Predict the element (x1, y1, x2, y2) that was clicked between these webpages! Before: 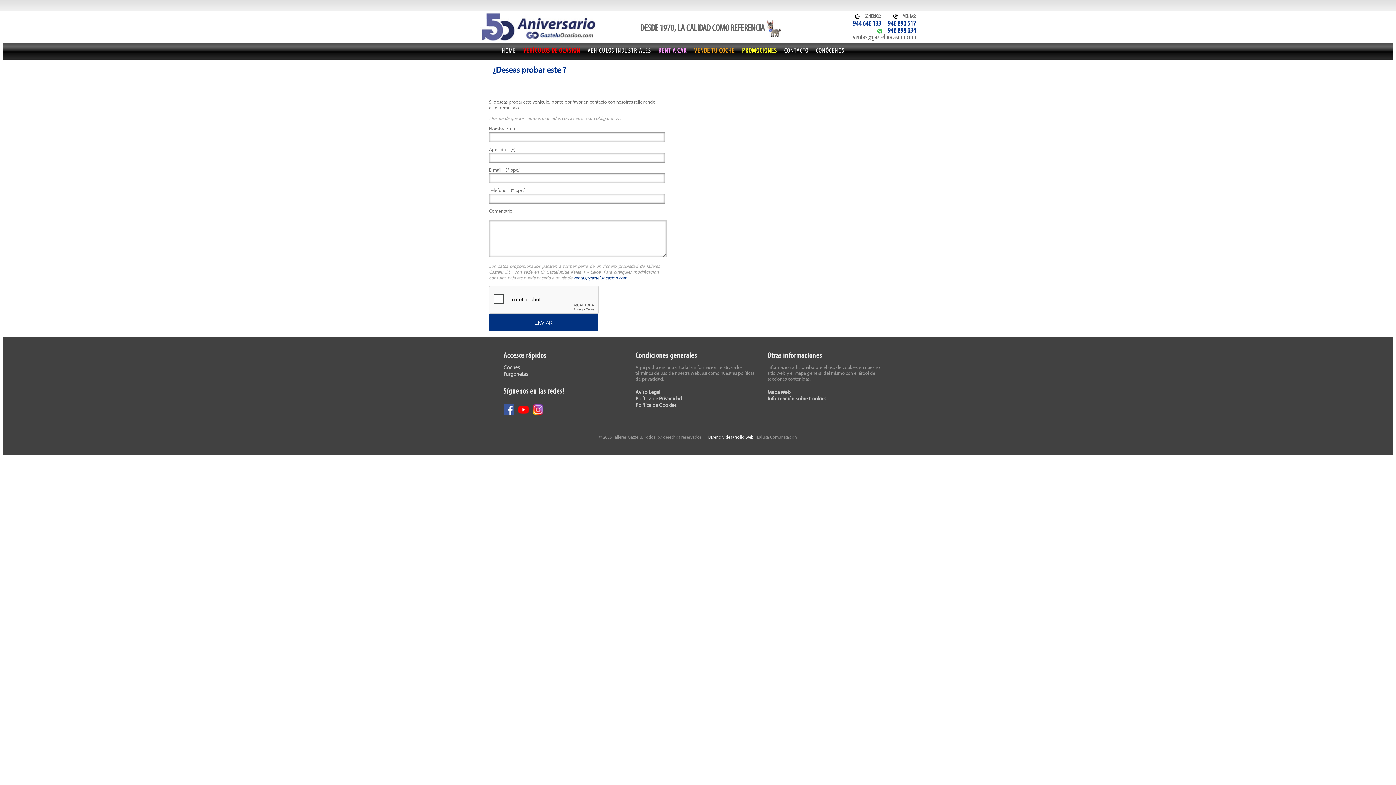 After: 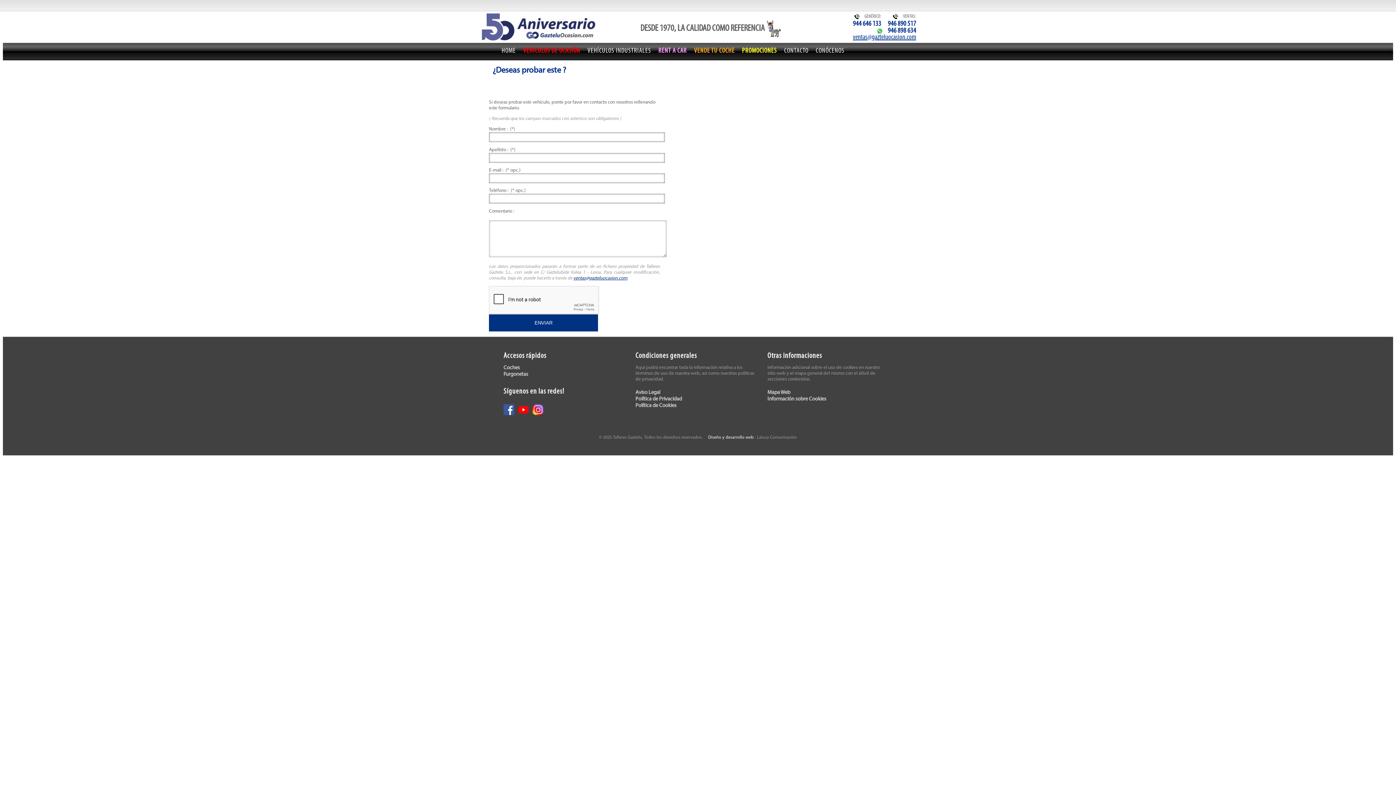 Action: label: ventas@gazteluocasion.com bbox: (853, 33, 916, 41)